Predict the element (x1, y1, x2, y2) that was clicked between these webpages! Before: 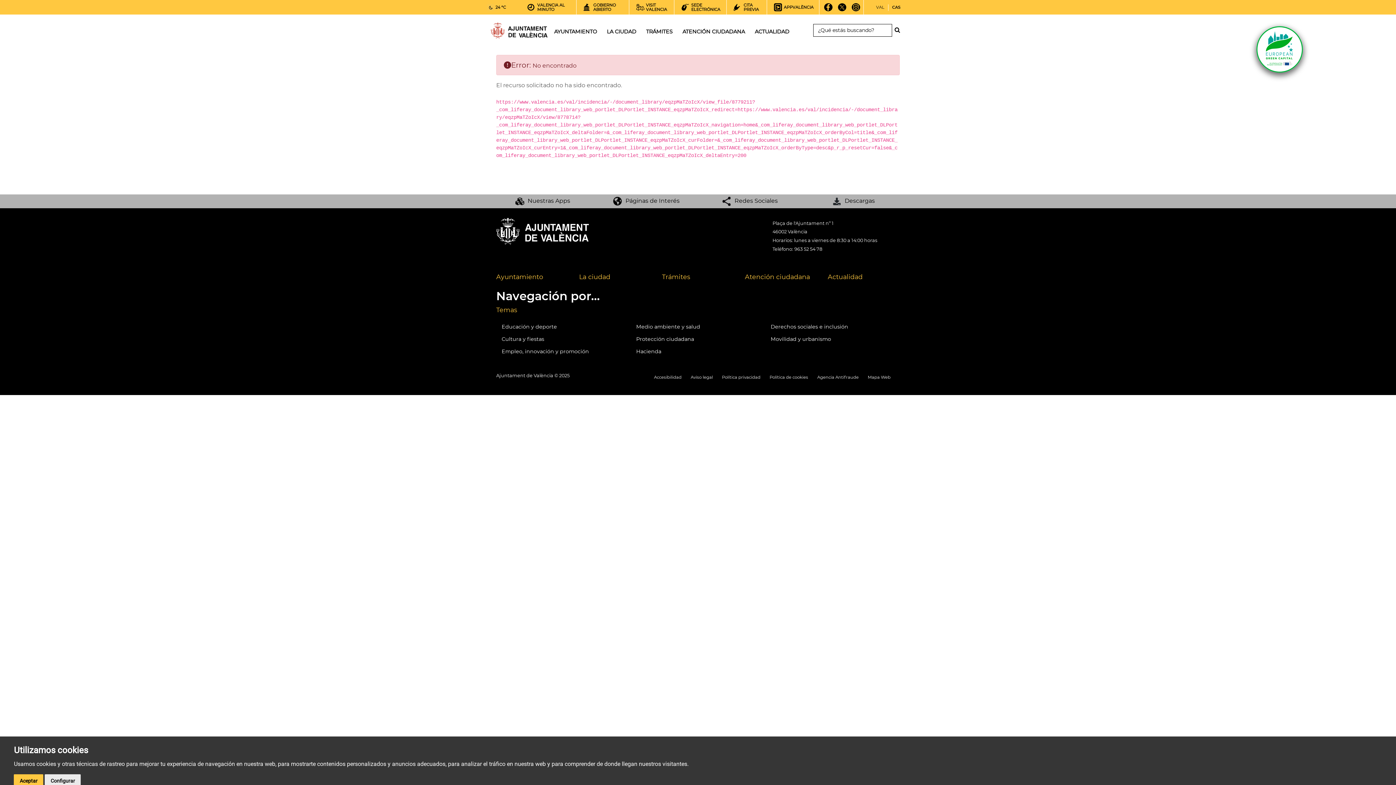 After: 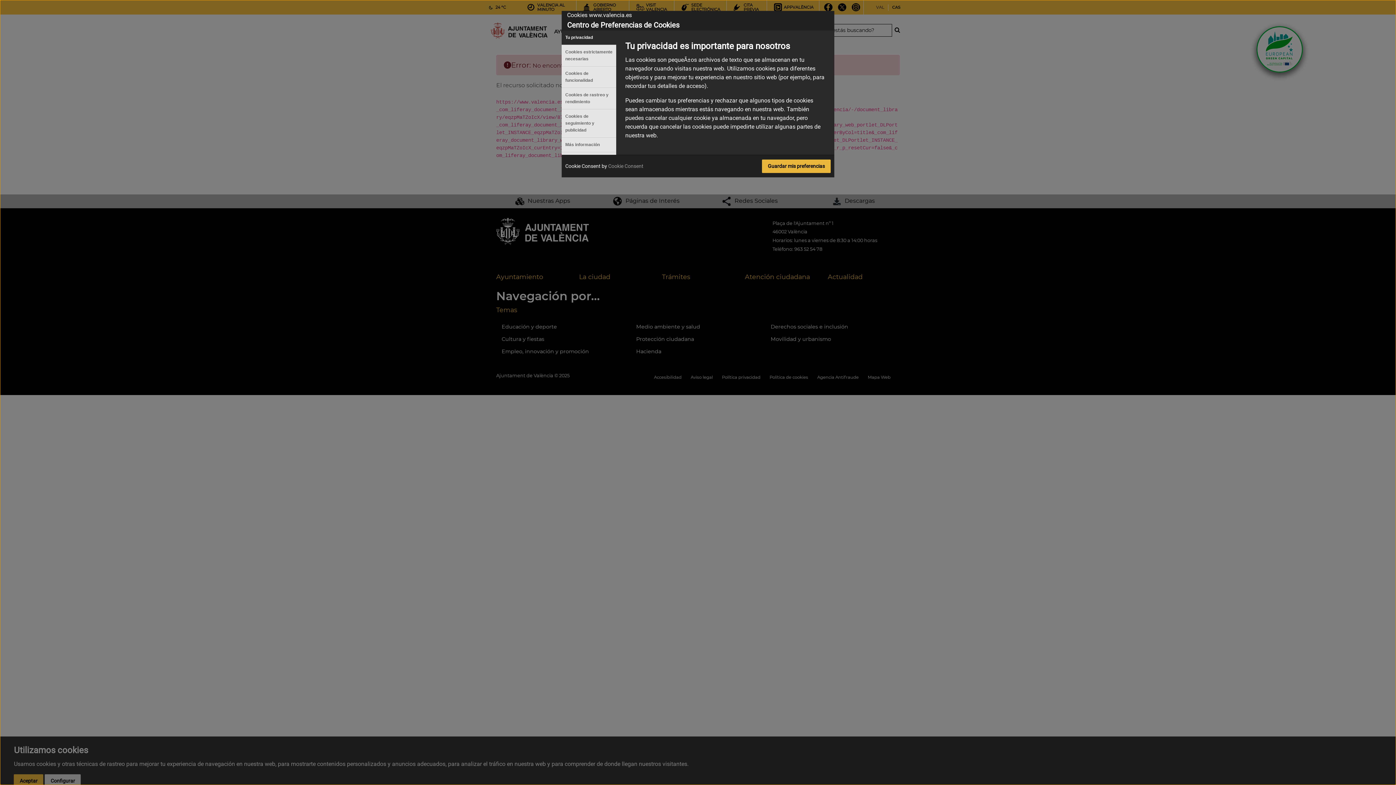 Action: label: Configurar bbox: (44, 774, 80, 788)